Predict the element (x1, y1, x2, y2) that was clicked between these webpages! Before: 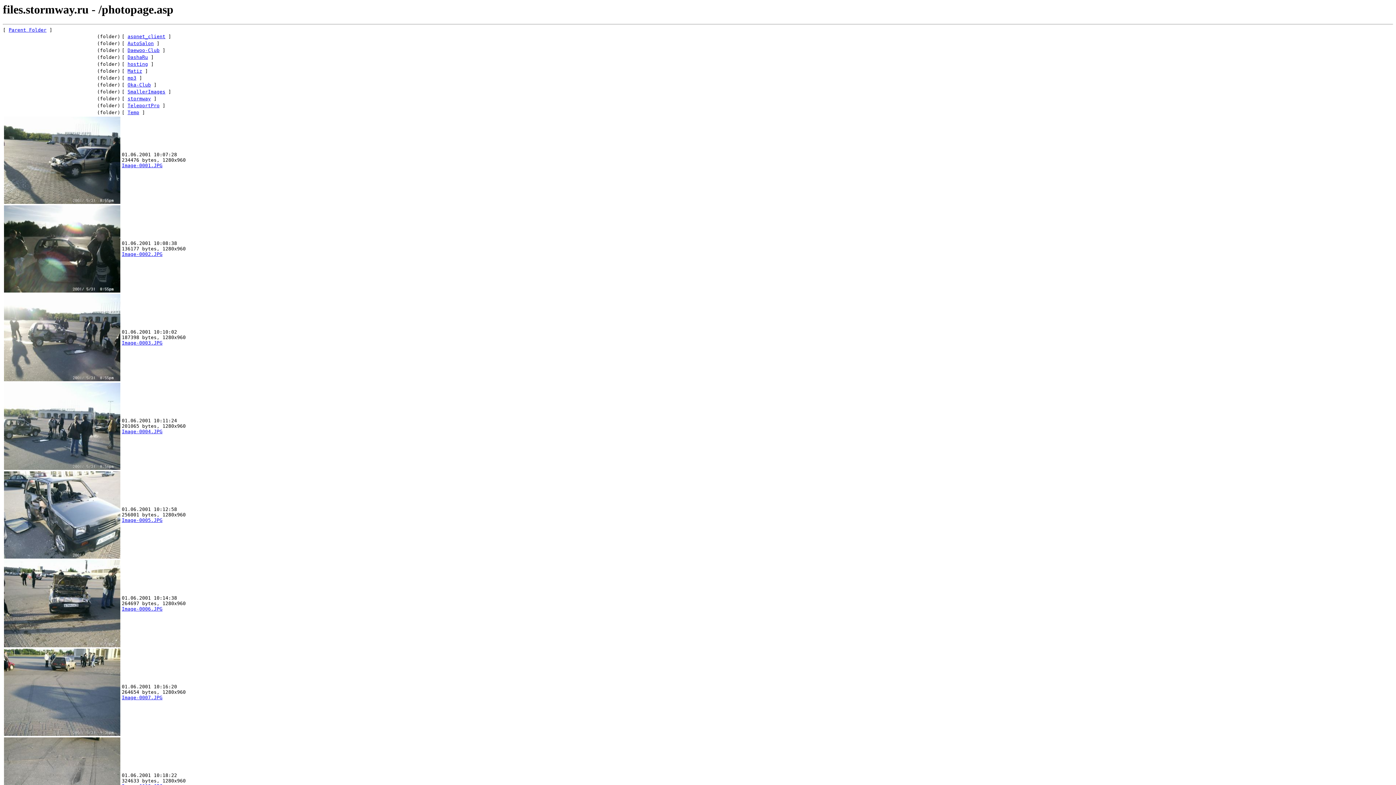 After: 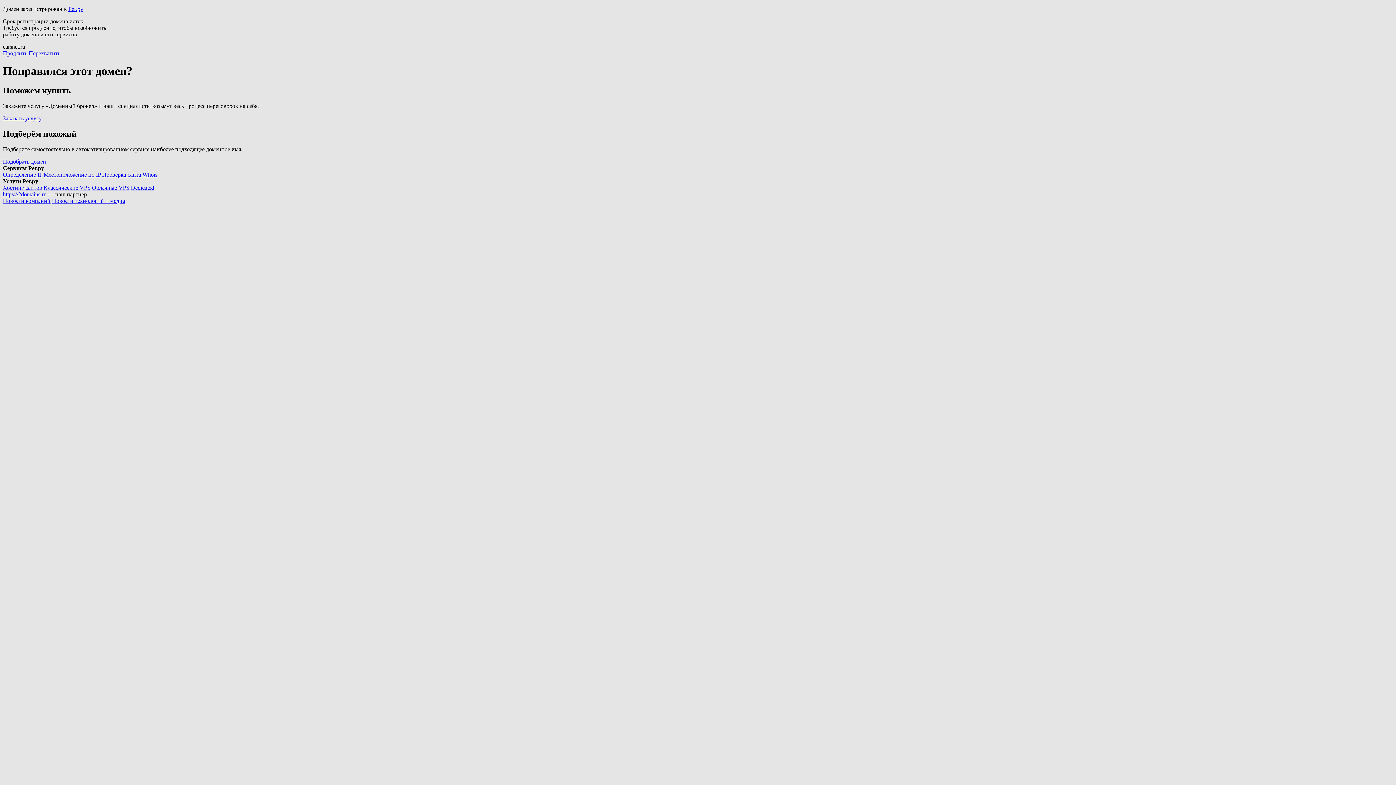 Action: label: SmallerImages bbox: (127, 89, 165, 94)